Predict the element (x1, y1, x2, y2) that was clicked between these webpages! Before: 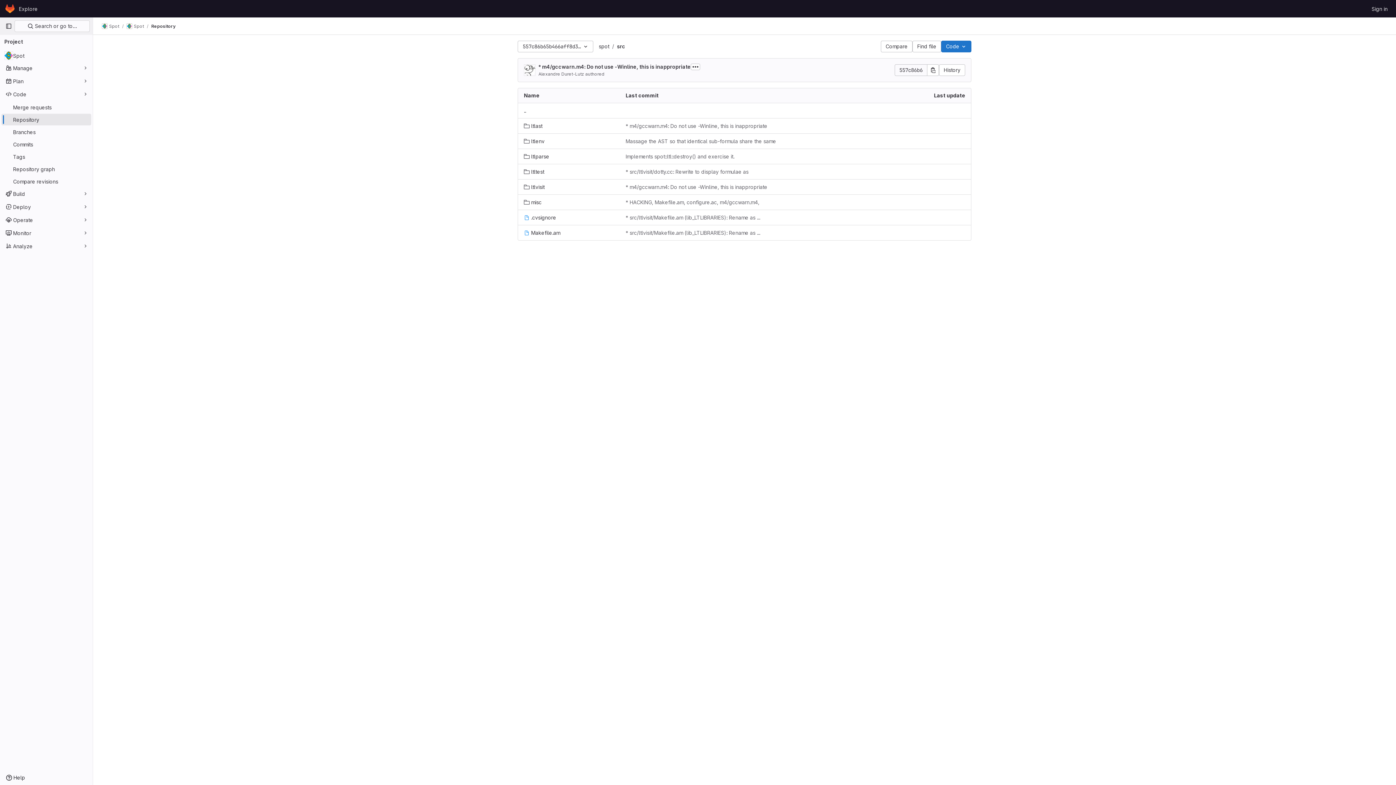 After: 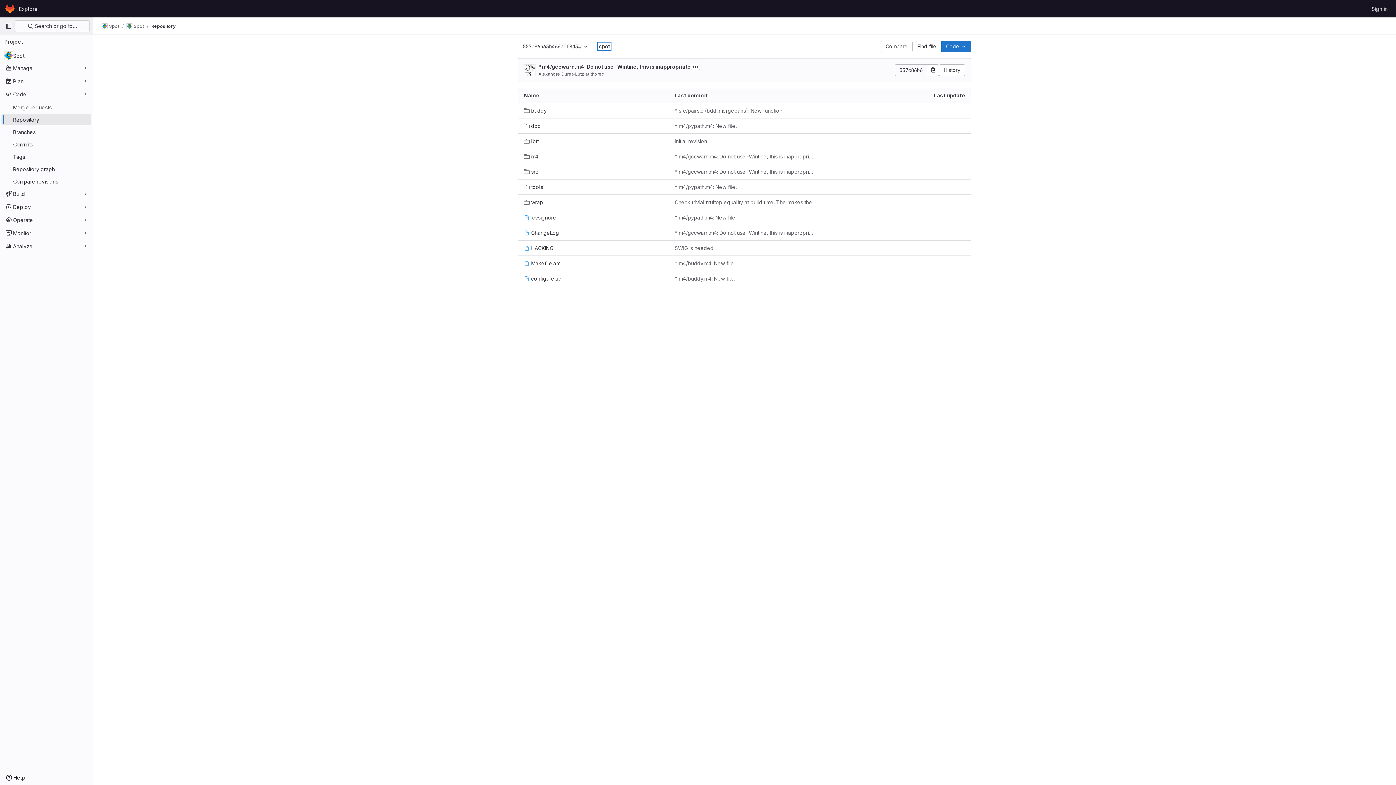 Action: bbox: (598, 43, 609, 49) label: spot